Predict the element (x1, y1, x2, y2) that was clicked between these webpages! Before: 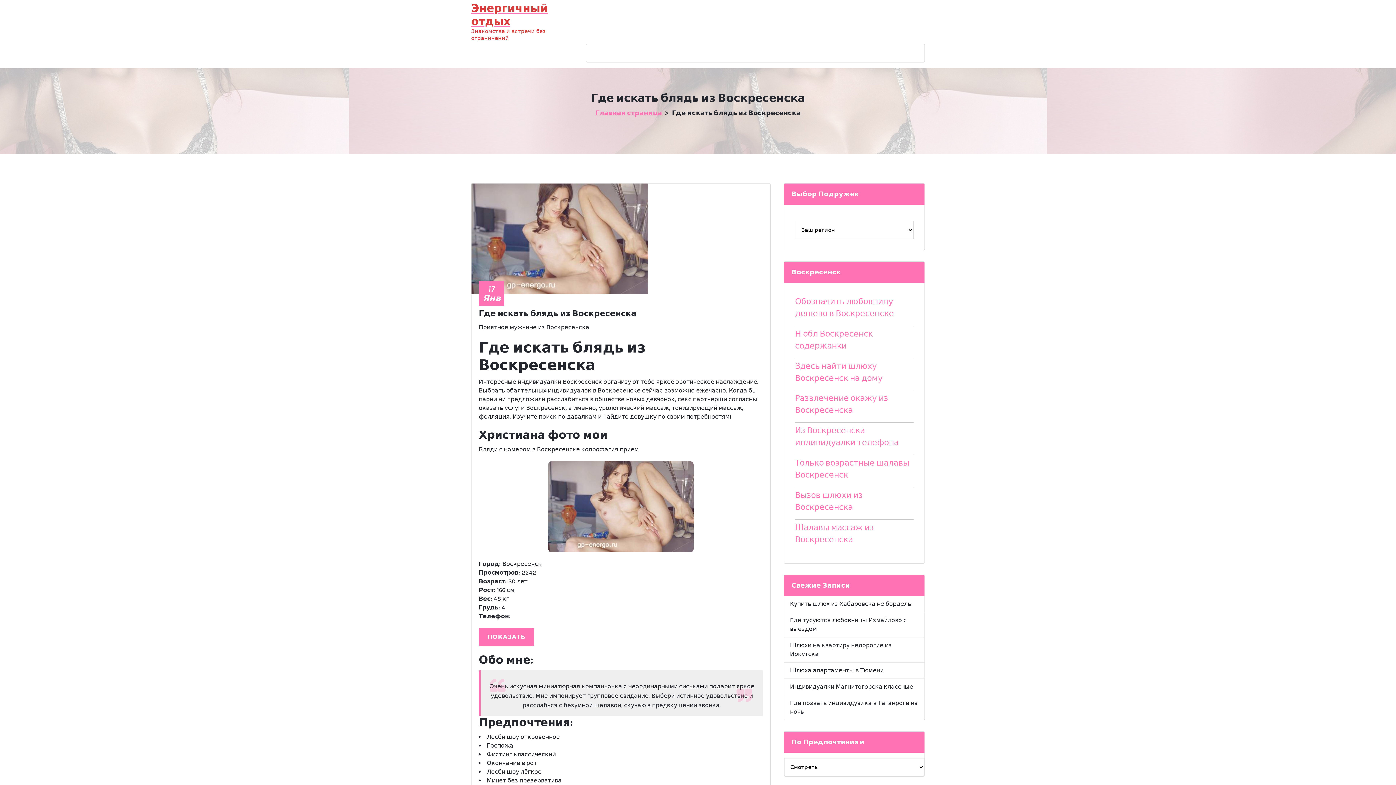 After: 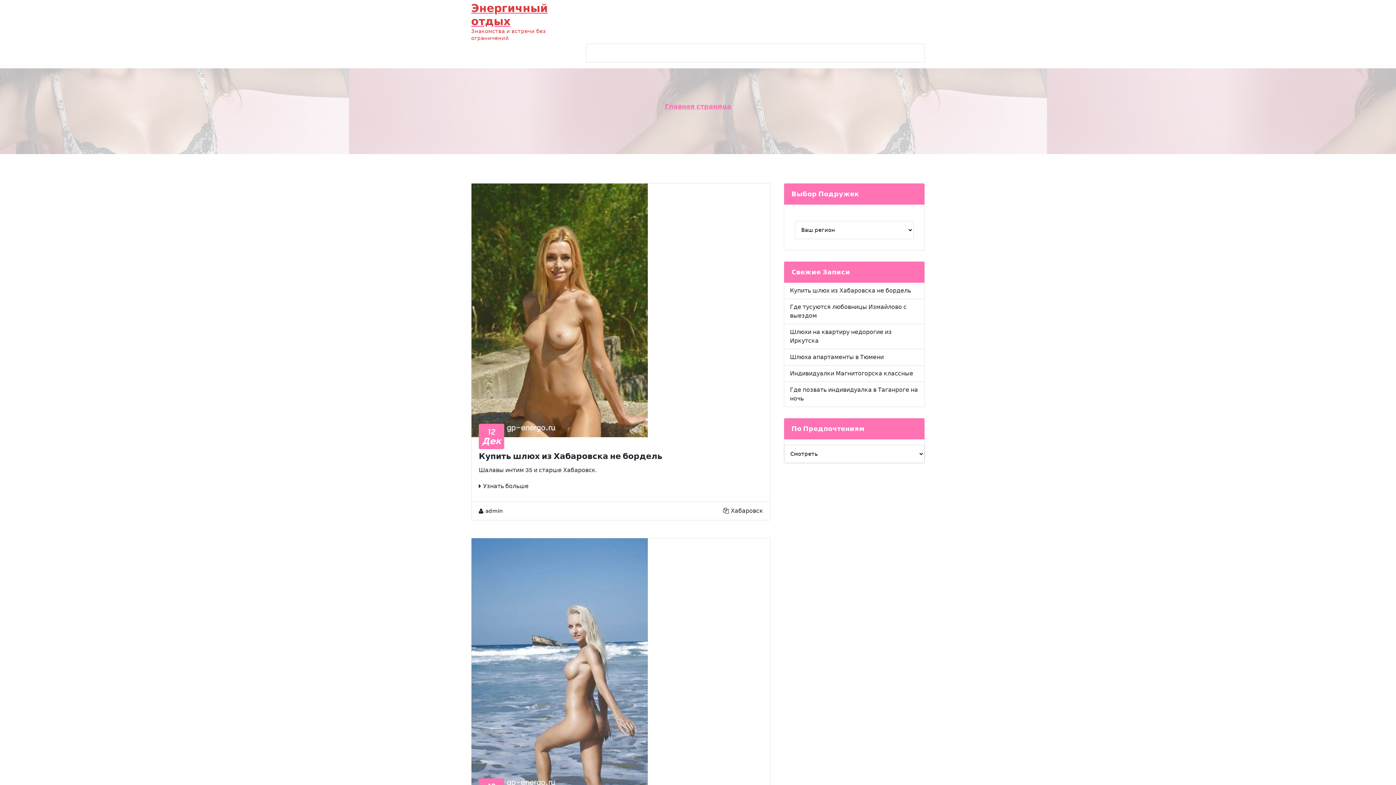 Action: bbox: (478, 281, 504, 306) label: 17
Янв